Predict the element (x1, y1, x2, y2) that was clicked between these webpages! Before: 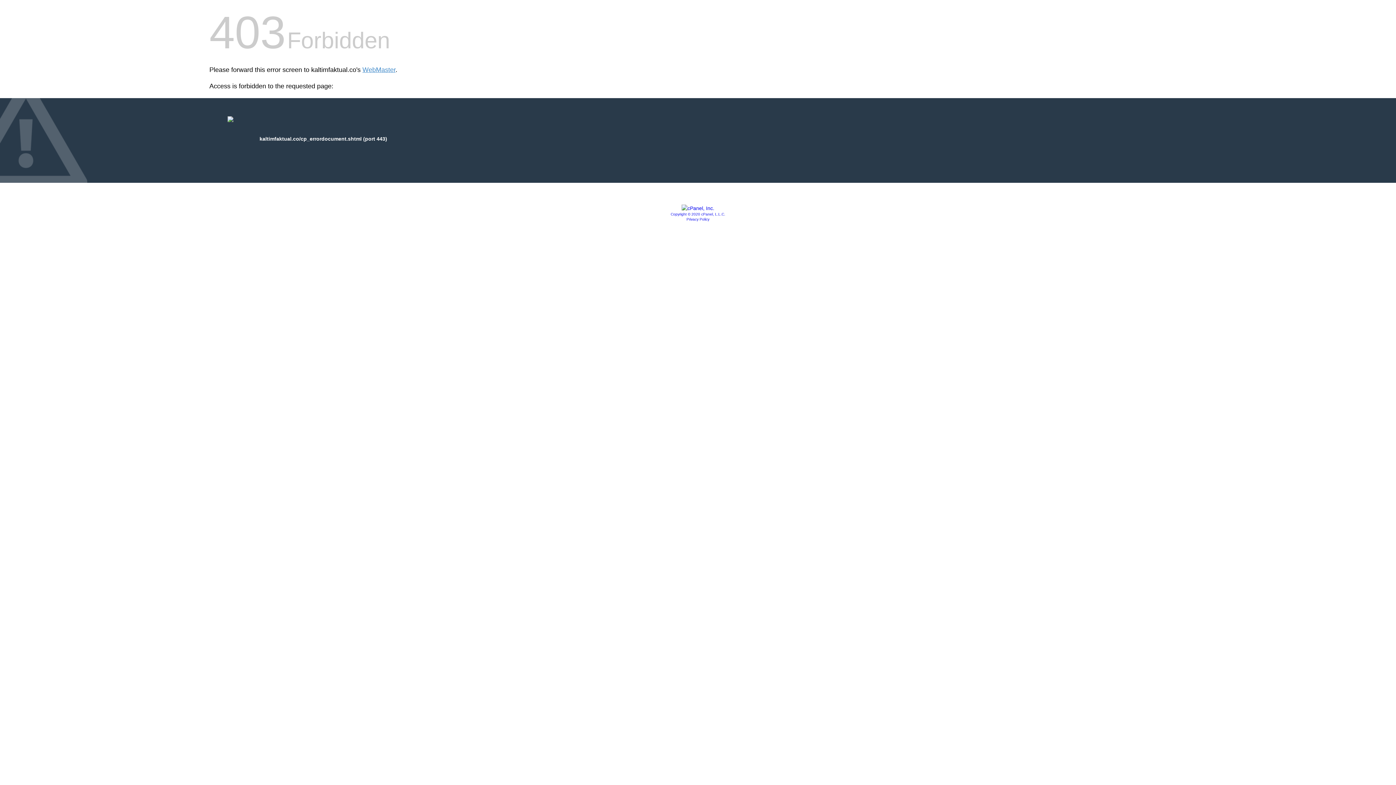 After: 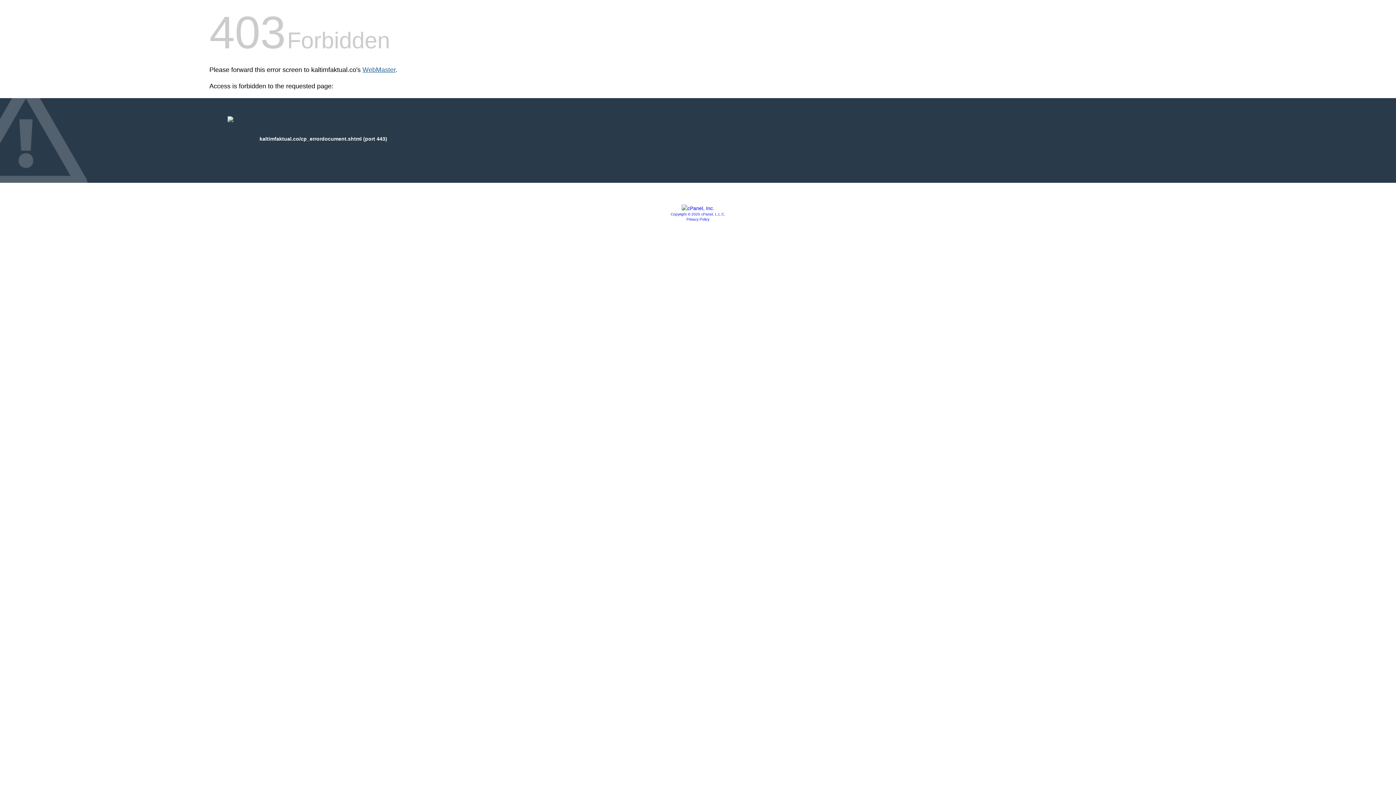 Action: label: WebMaster bbox: (362, 66, 395, 73)